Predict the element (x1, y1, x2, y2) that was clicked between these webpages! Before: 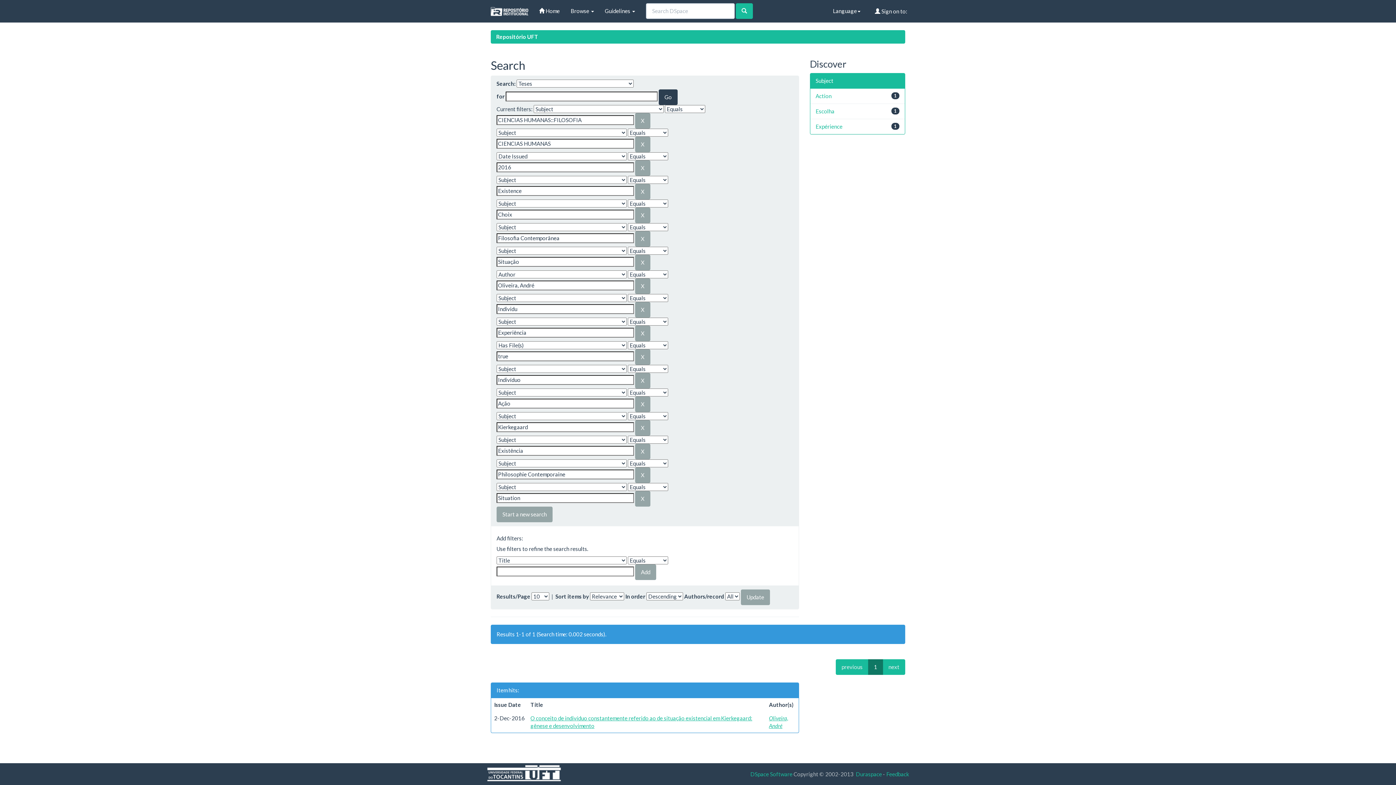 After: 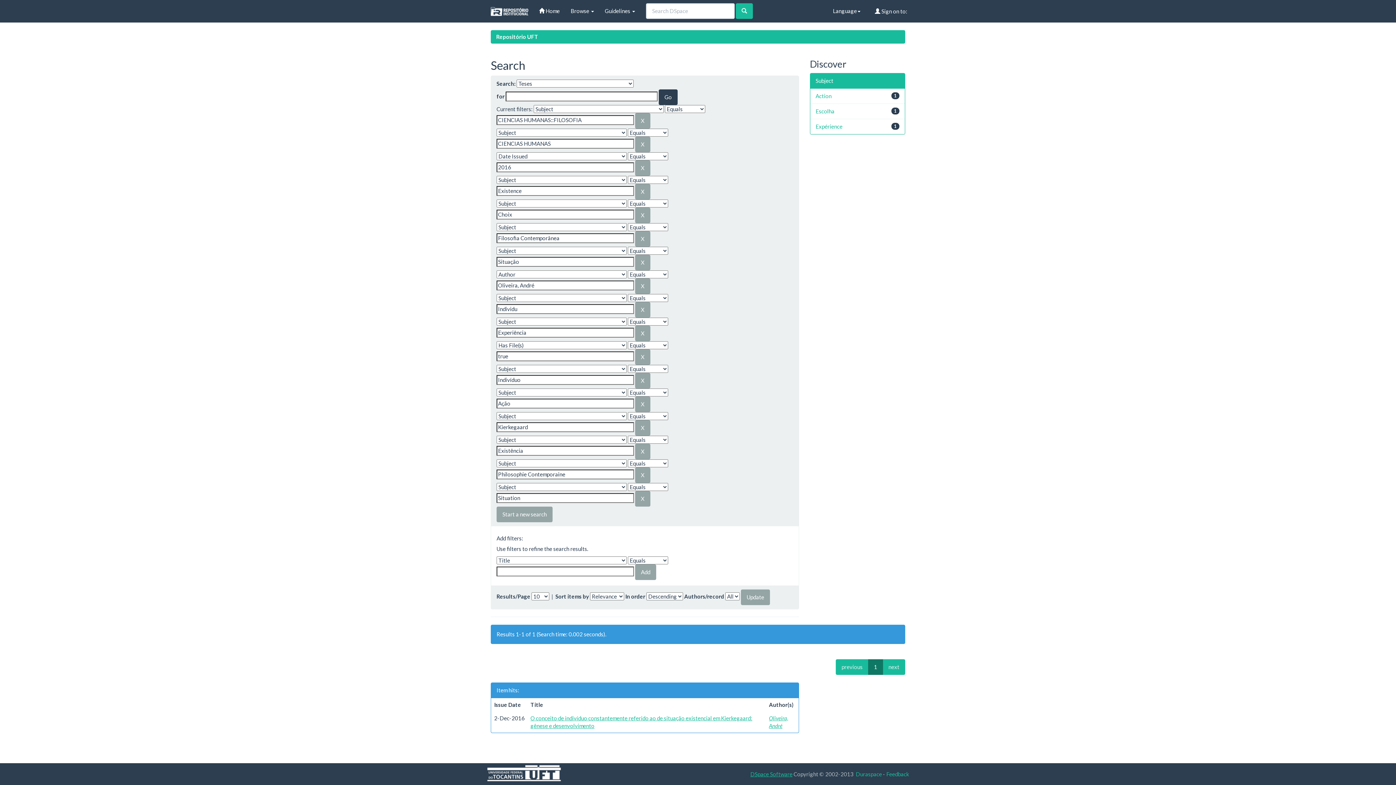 Action: label: DSpace Software bbox: (750, 771, 792, 777)